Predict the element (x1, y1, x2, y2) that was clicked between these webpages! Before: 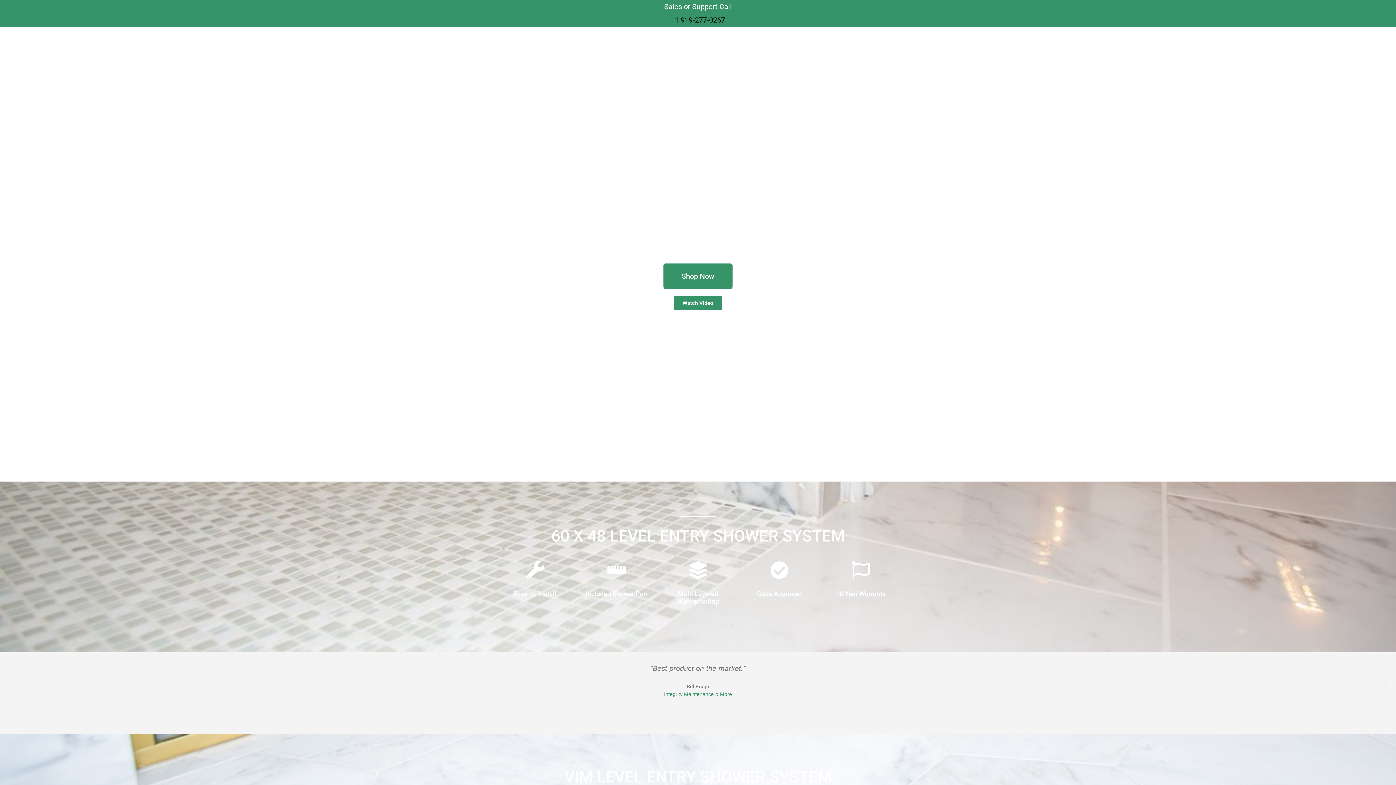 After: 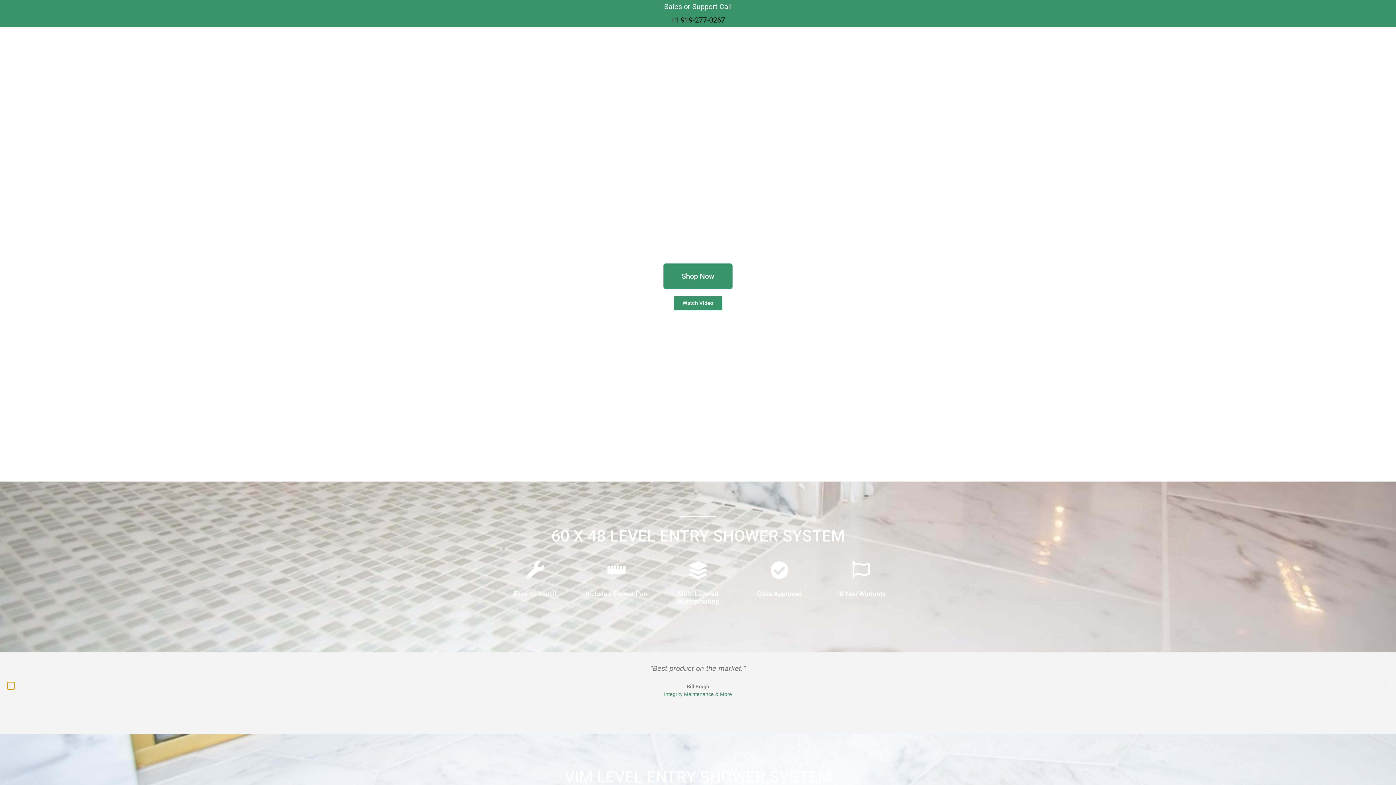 Action: label: Previous bbox: (7, 682, 14, 689)